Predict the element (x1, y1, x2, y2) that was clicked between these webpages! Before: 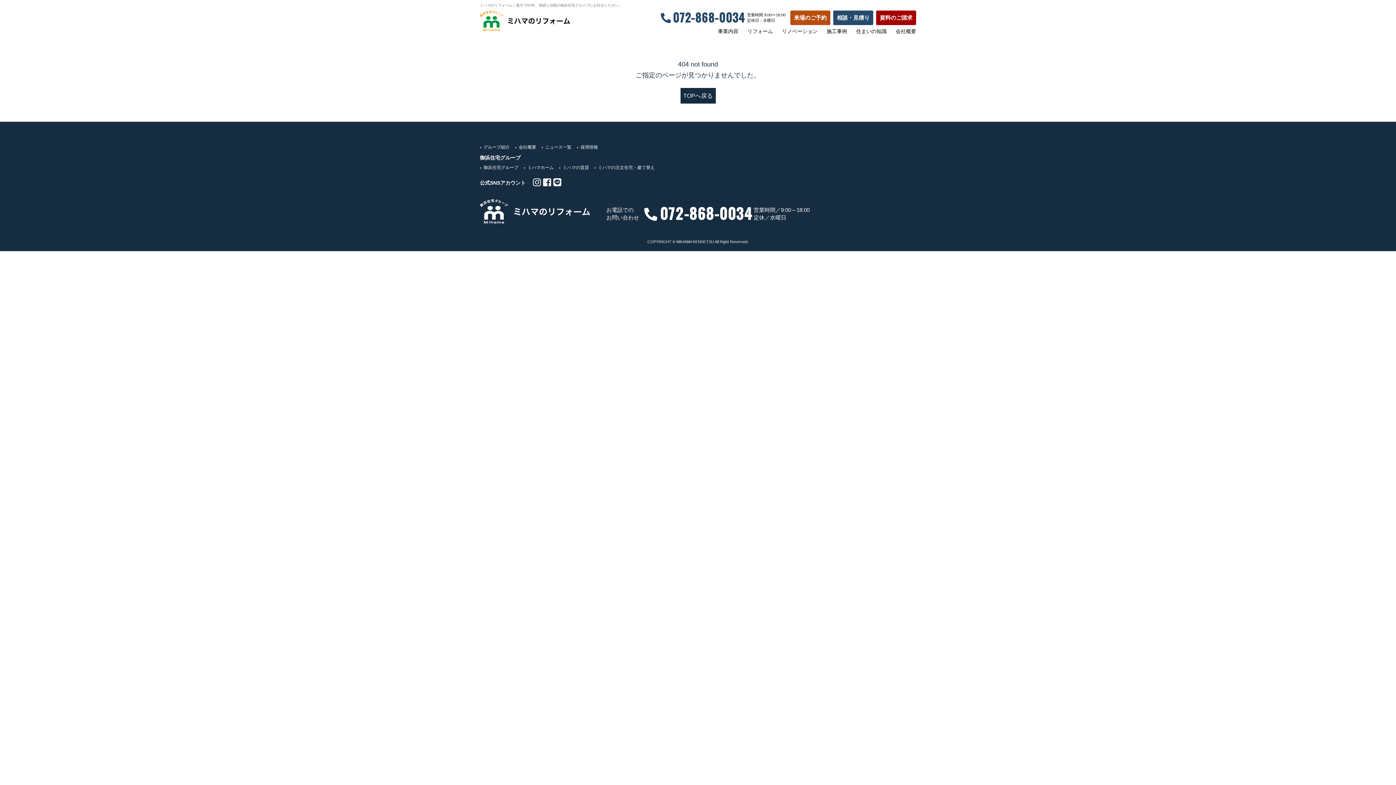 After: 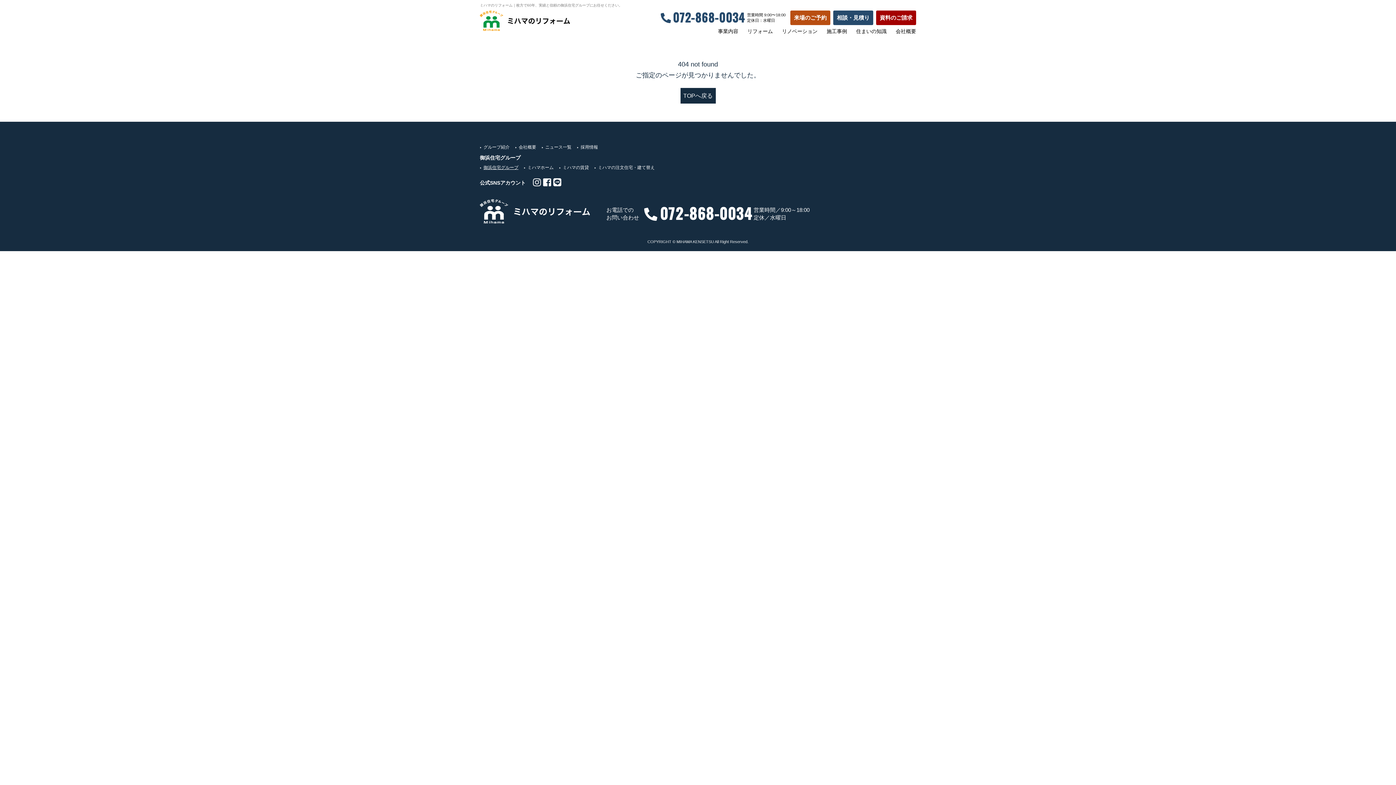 Action: label: 御浜住宅グループ bbox: (480, 165, 518, 170)